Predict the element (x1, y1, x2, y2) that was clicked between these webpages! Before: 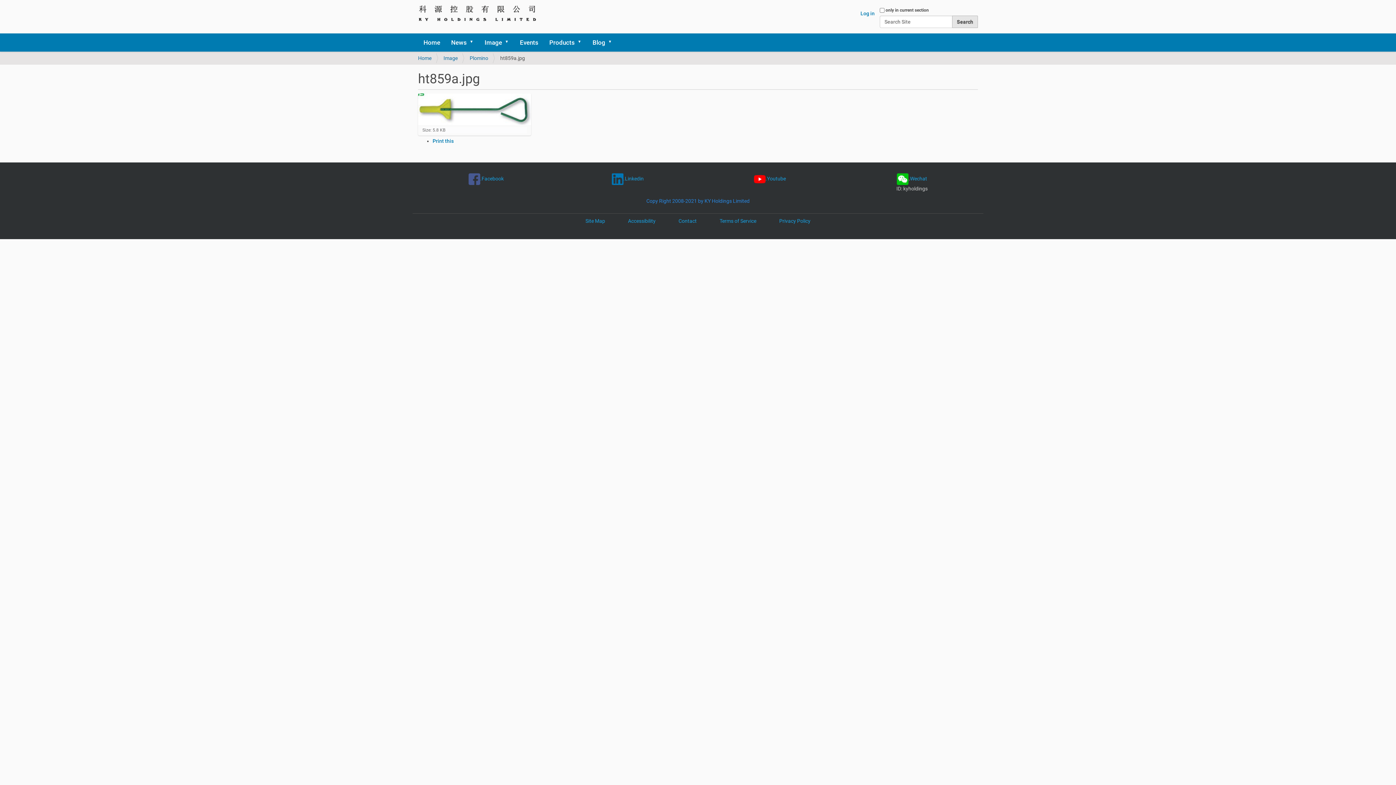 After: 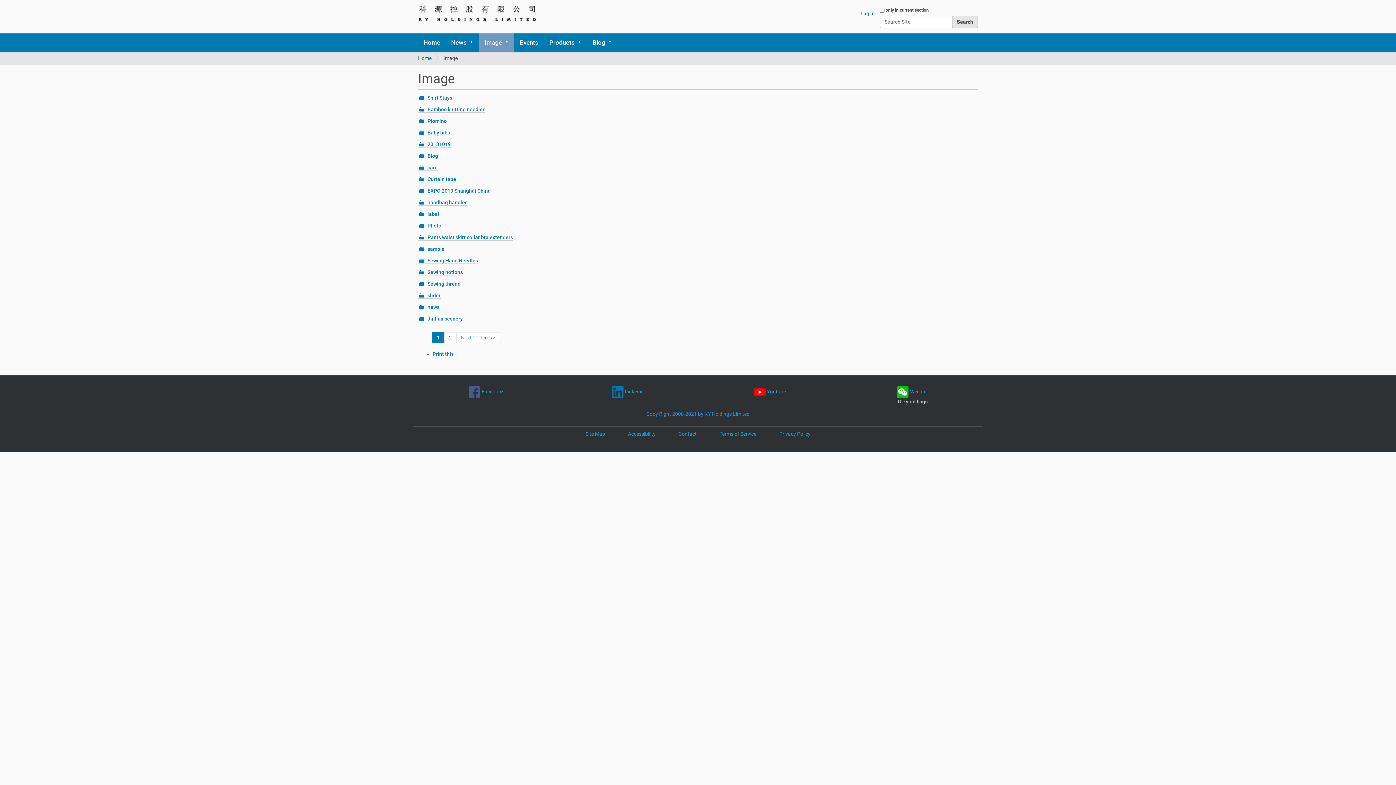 Action: label: Image bbox: (479, 33, 514, 51)